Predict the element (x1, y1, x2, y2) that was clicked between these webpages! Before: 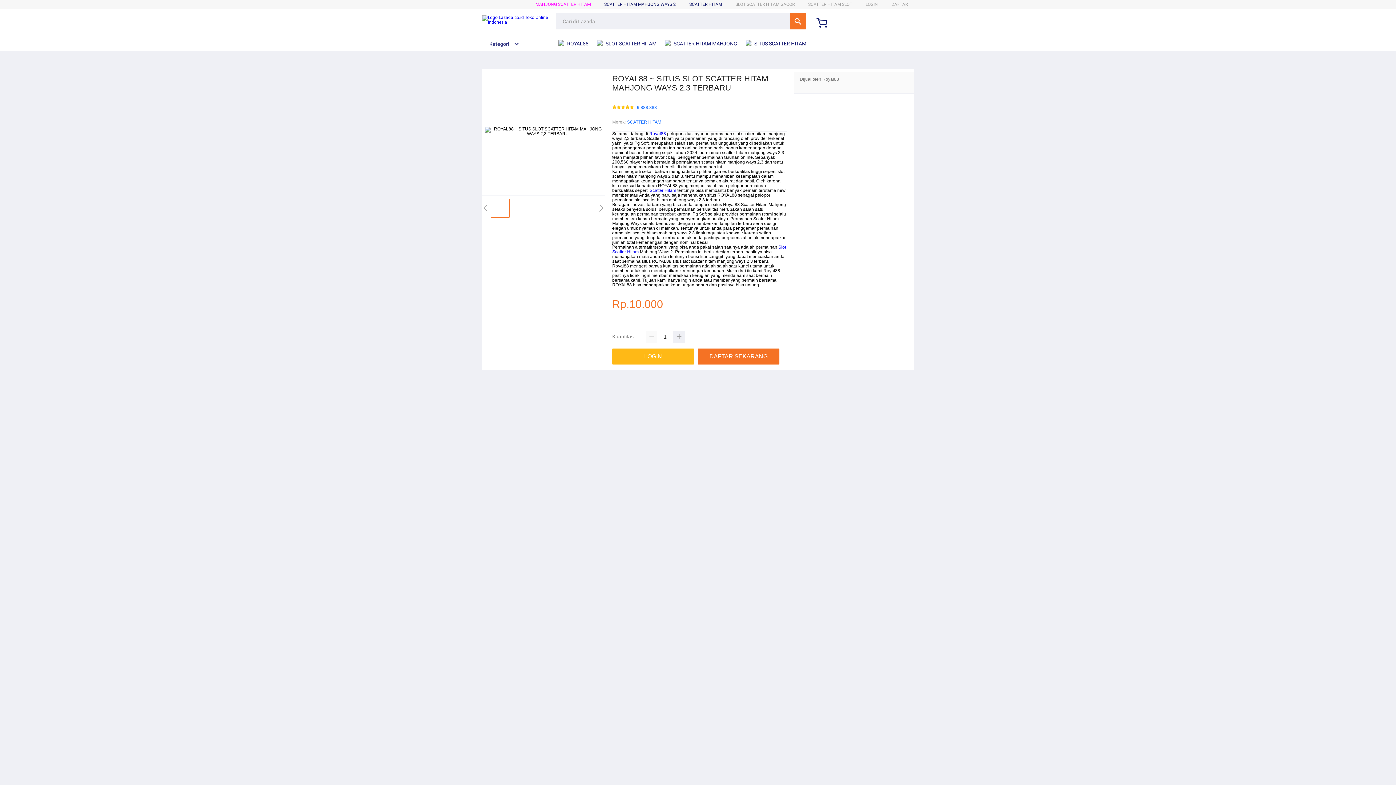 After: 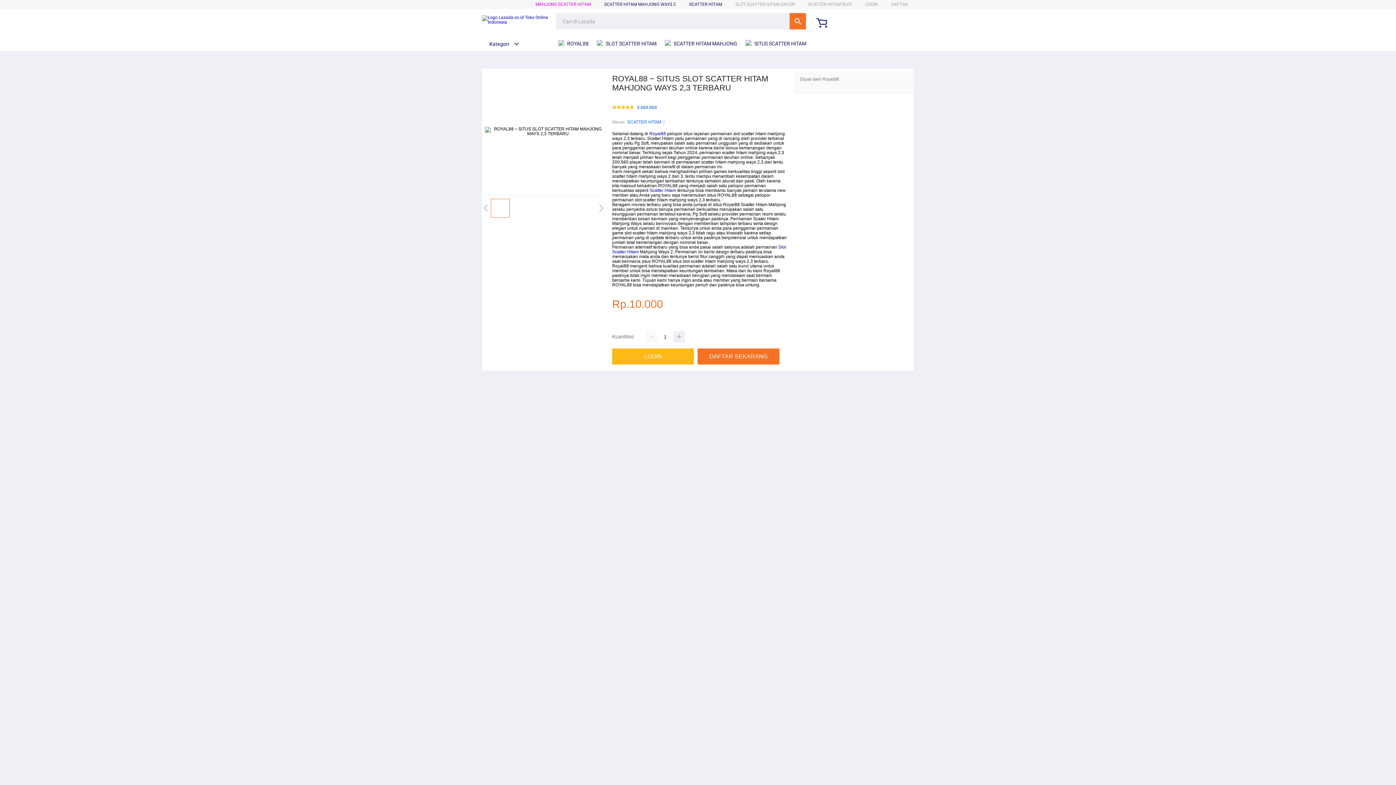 Action: bbox: (558, 36, 592, 50) label:  ROYAL88